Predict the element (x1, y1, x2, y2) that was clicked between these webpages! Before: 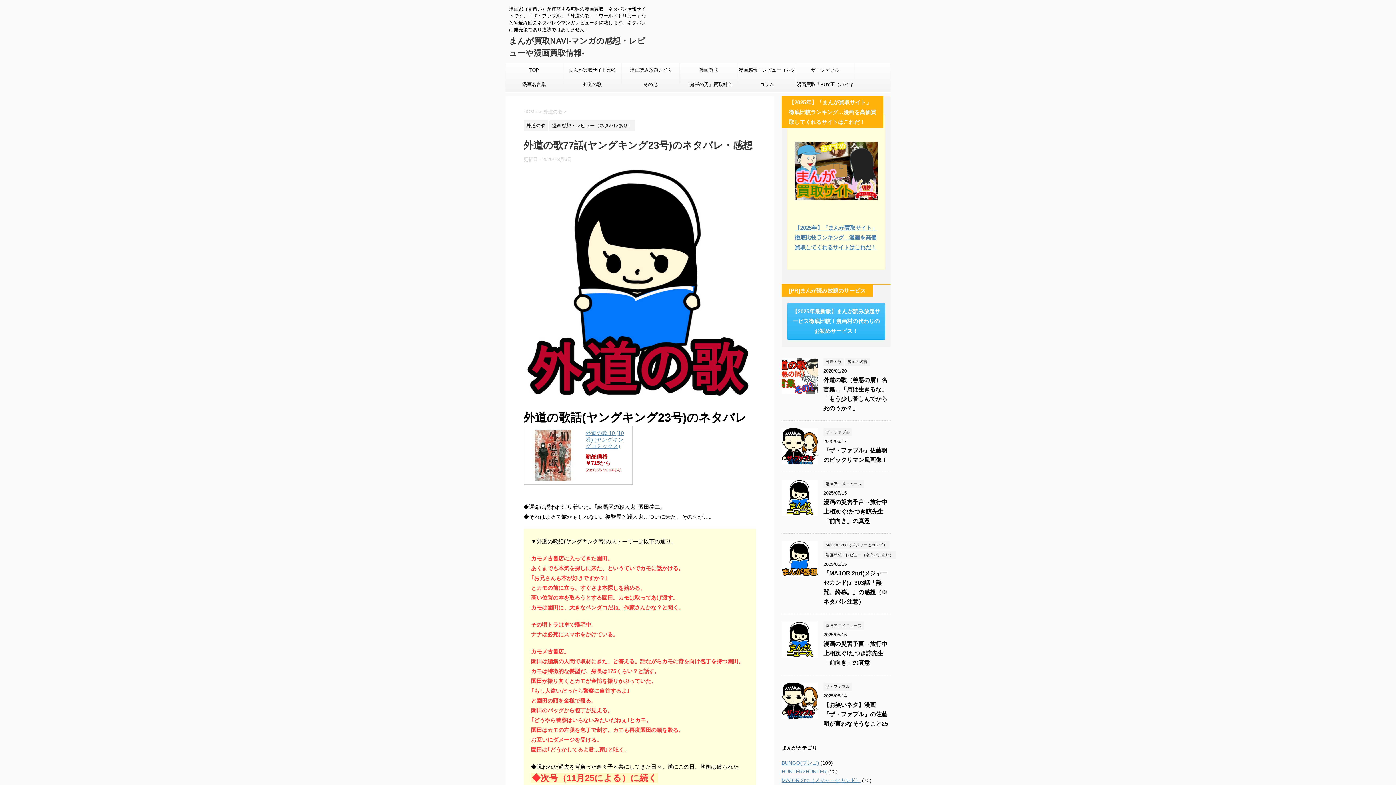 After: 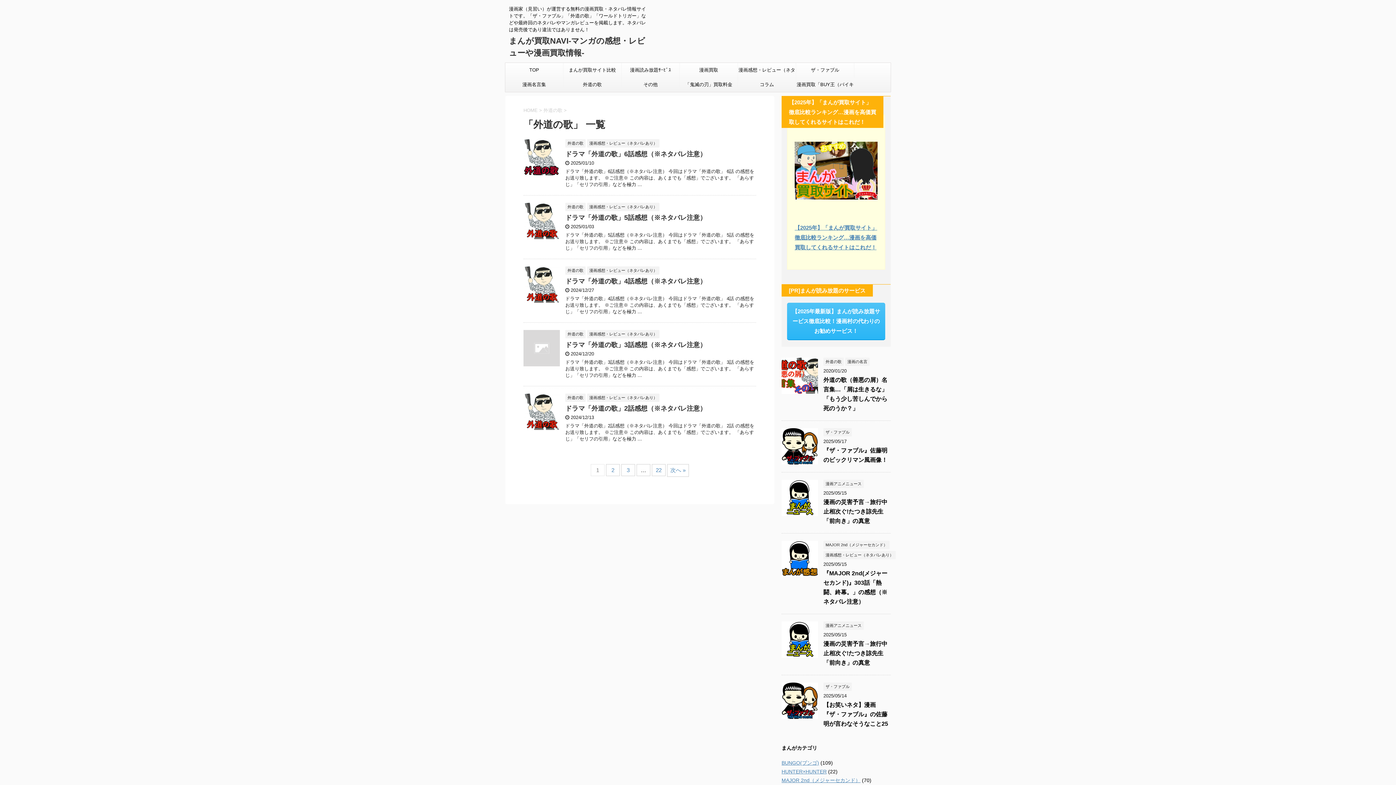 Action: bbox: (823, 358, 844, 364) label: 外道の歌